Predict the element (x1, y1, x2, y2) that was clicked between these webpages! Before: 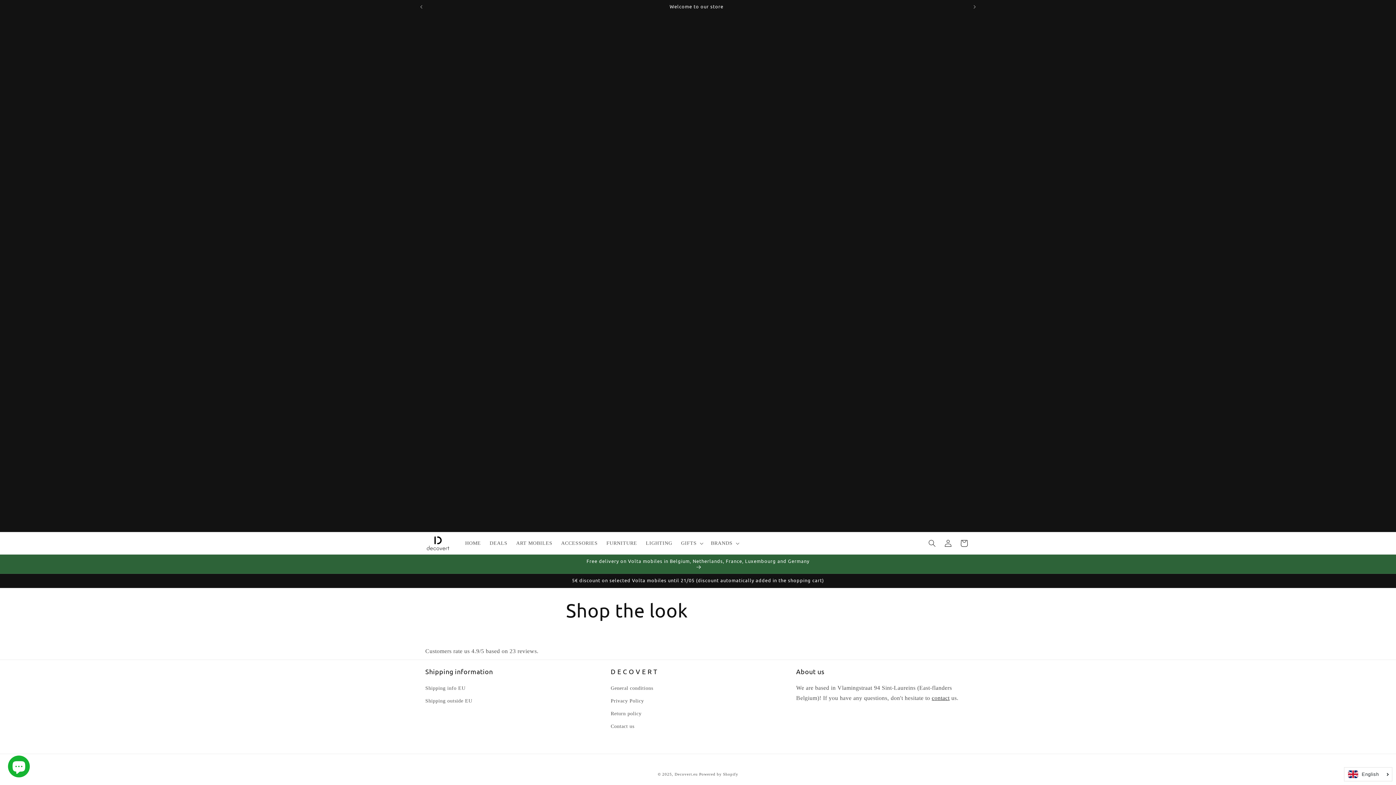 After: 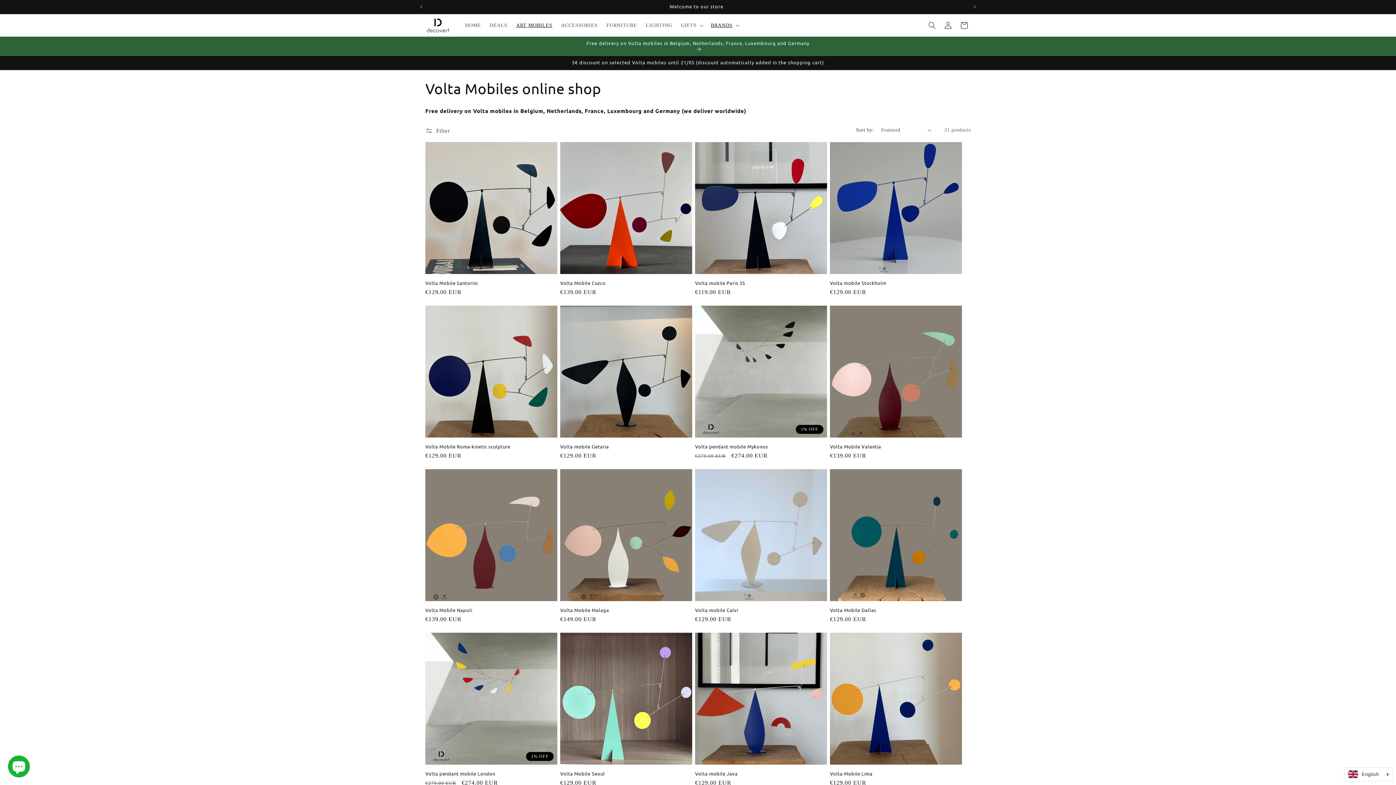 Action: bbox: (586, 554, 809, 573) label: Free delivery on Volta mobiles in Belgium, Netherlands, France, Luxembourg and Germany